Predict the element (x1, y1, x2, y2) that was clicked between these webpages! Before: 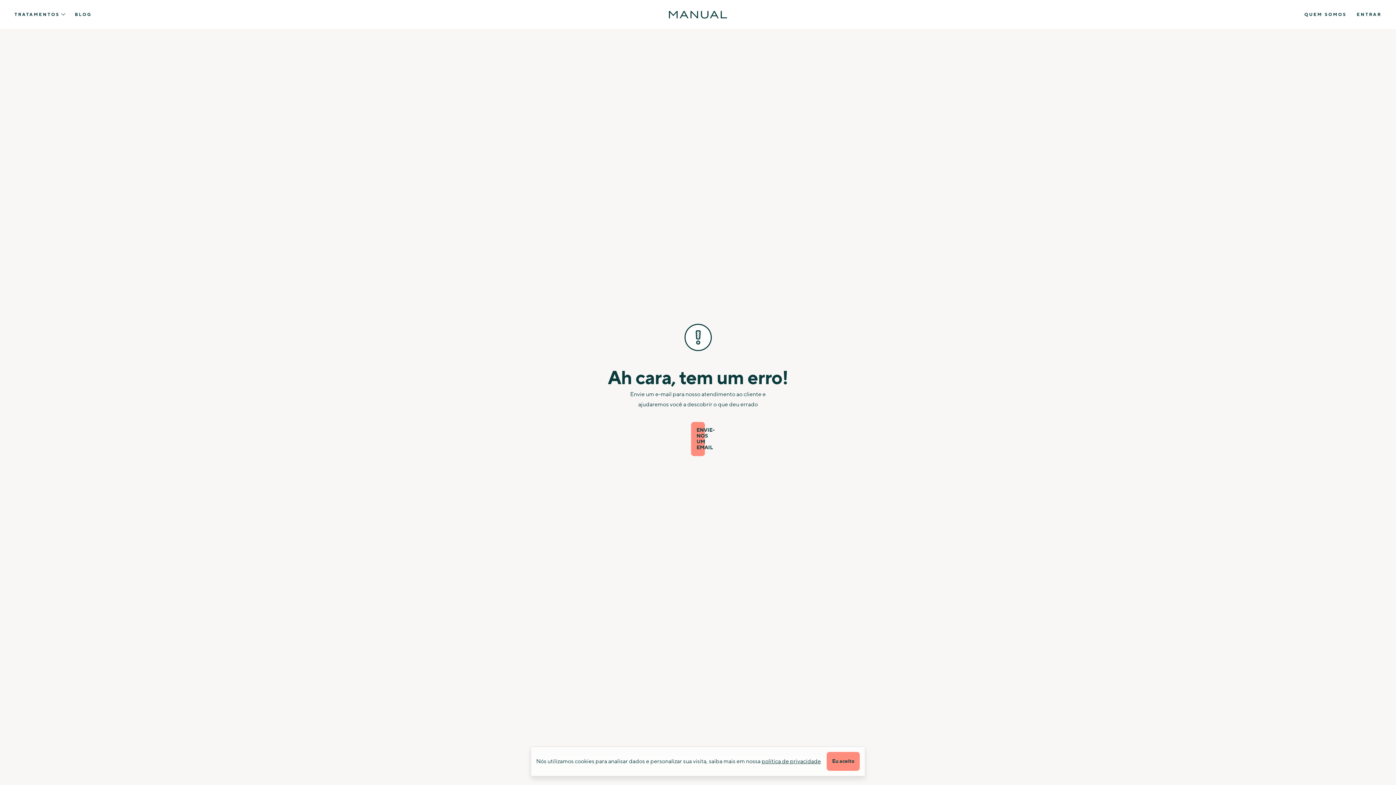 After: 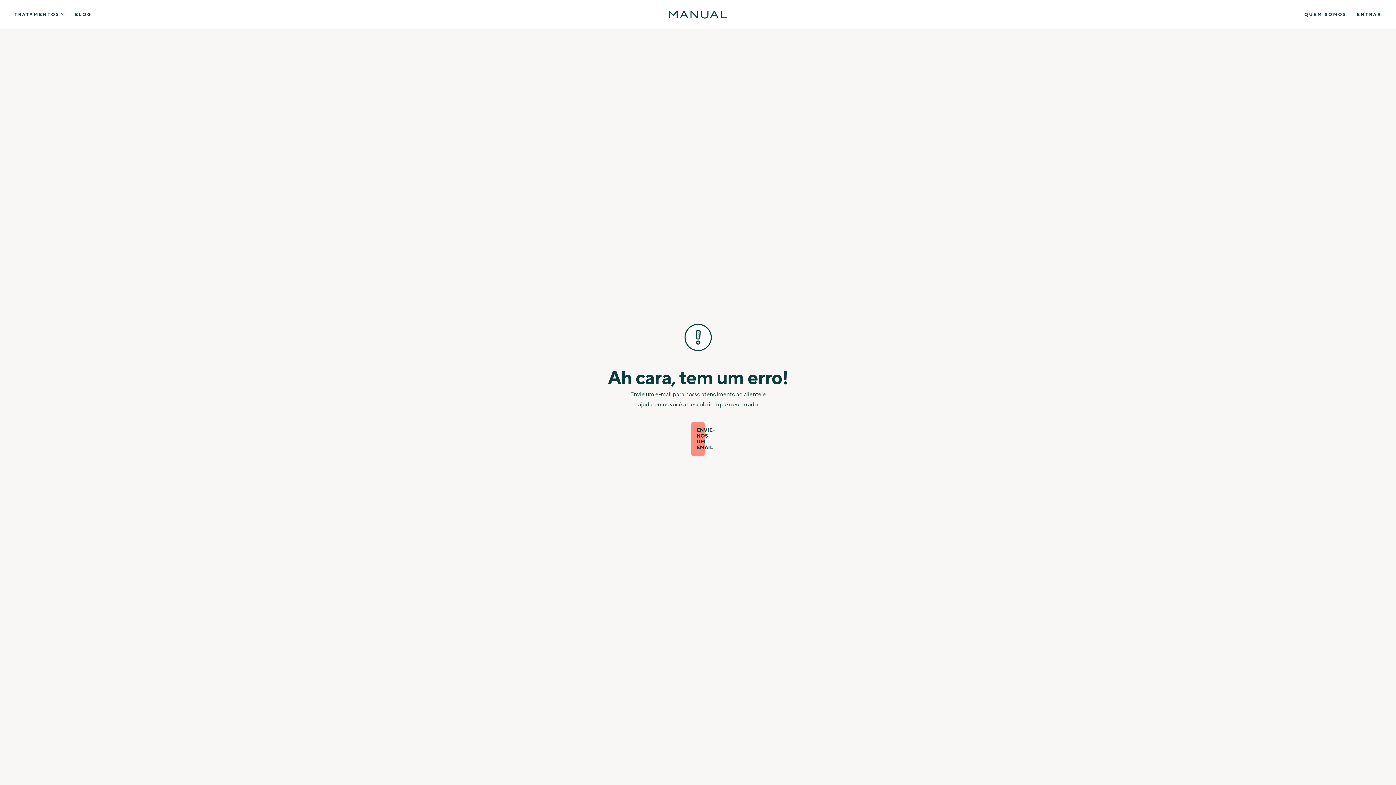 Action: label: Eu aceito bbox: (826, 752, 860, 771)